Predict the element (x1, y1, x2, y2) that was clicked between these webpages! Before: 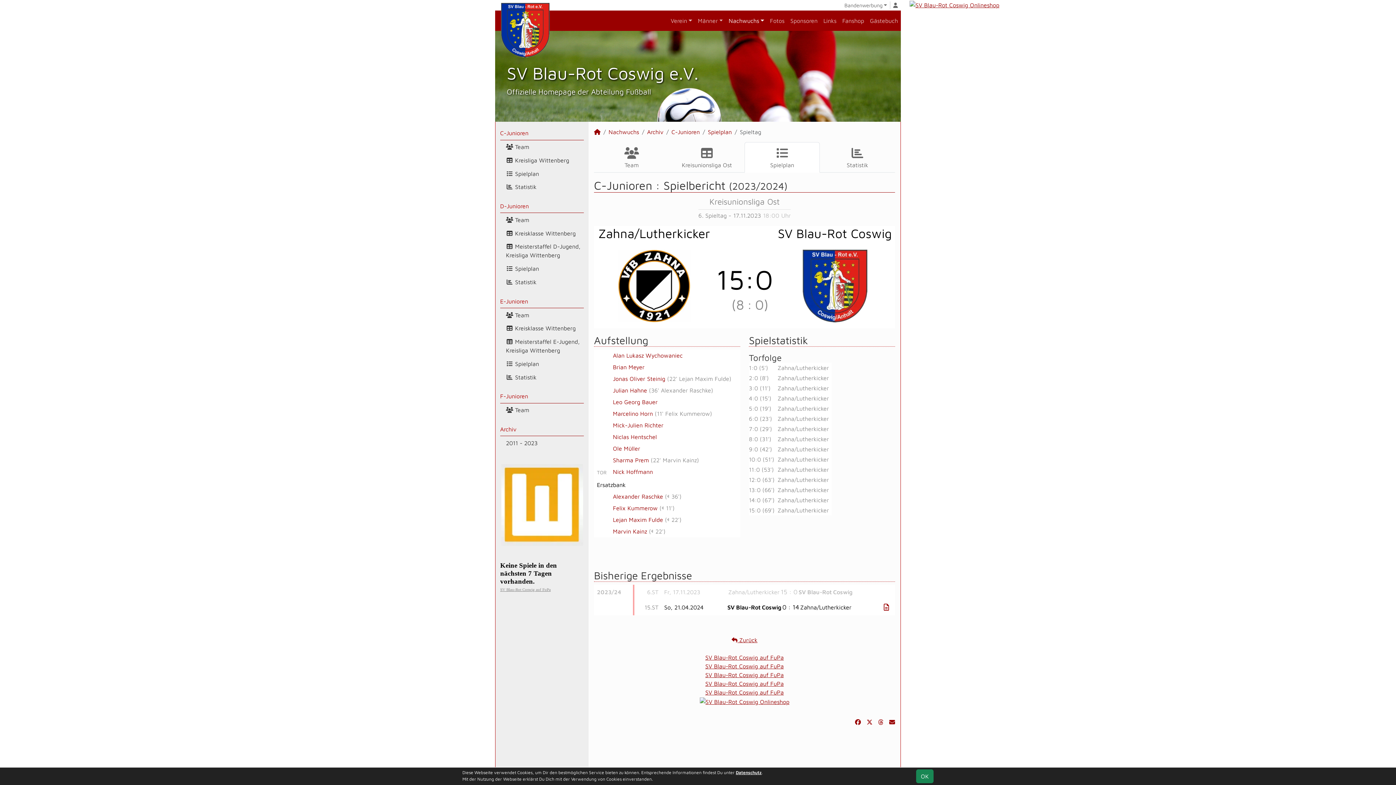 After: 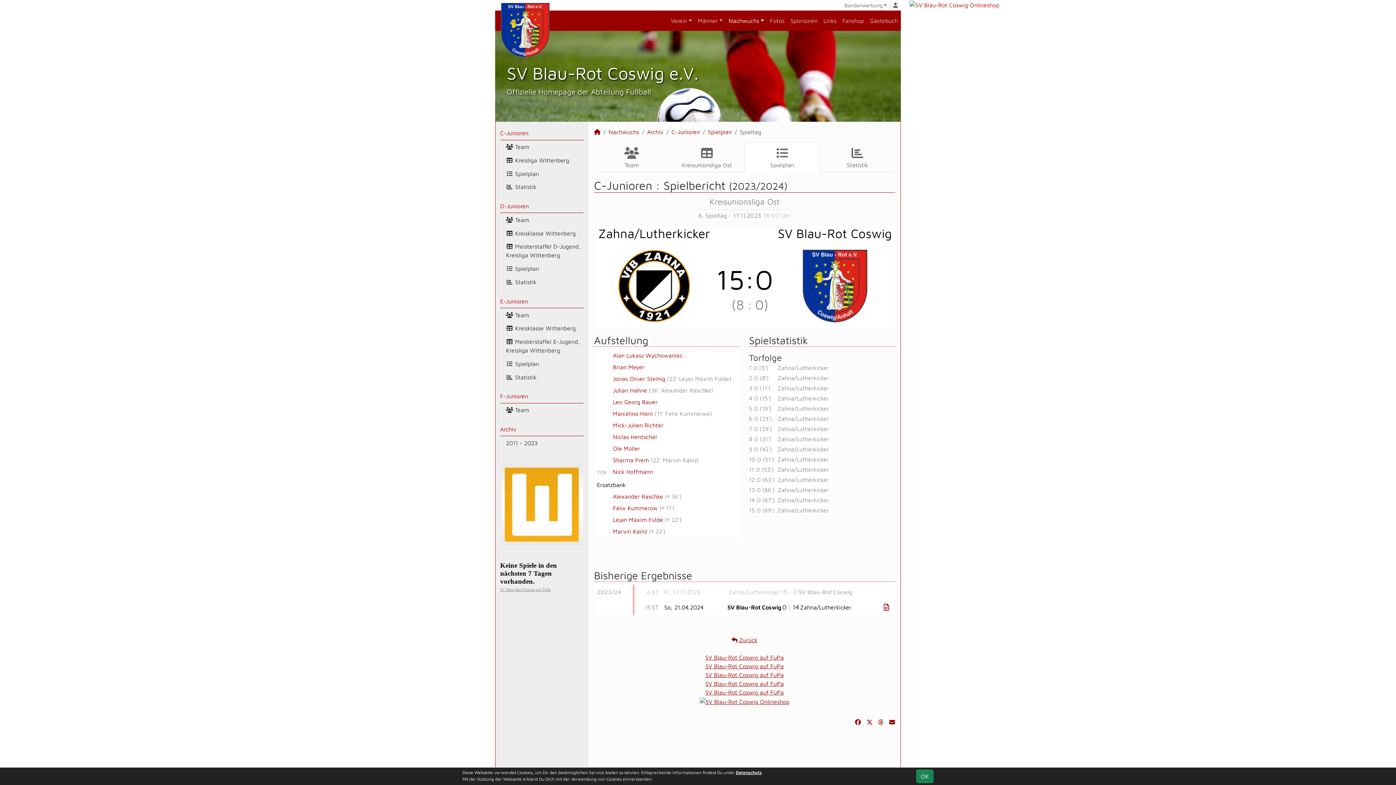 Action: bbox: (909, 1, 999, 7)